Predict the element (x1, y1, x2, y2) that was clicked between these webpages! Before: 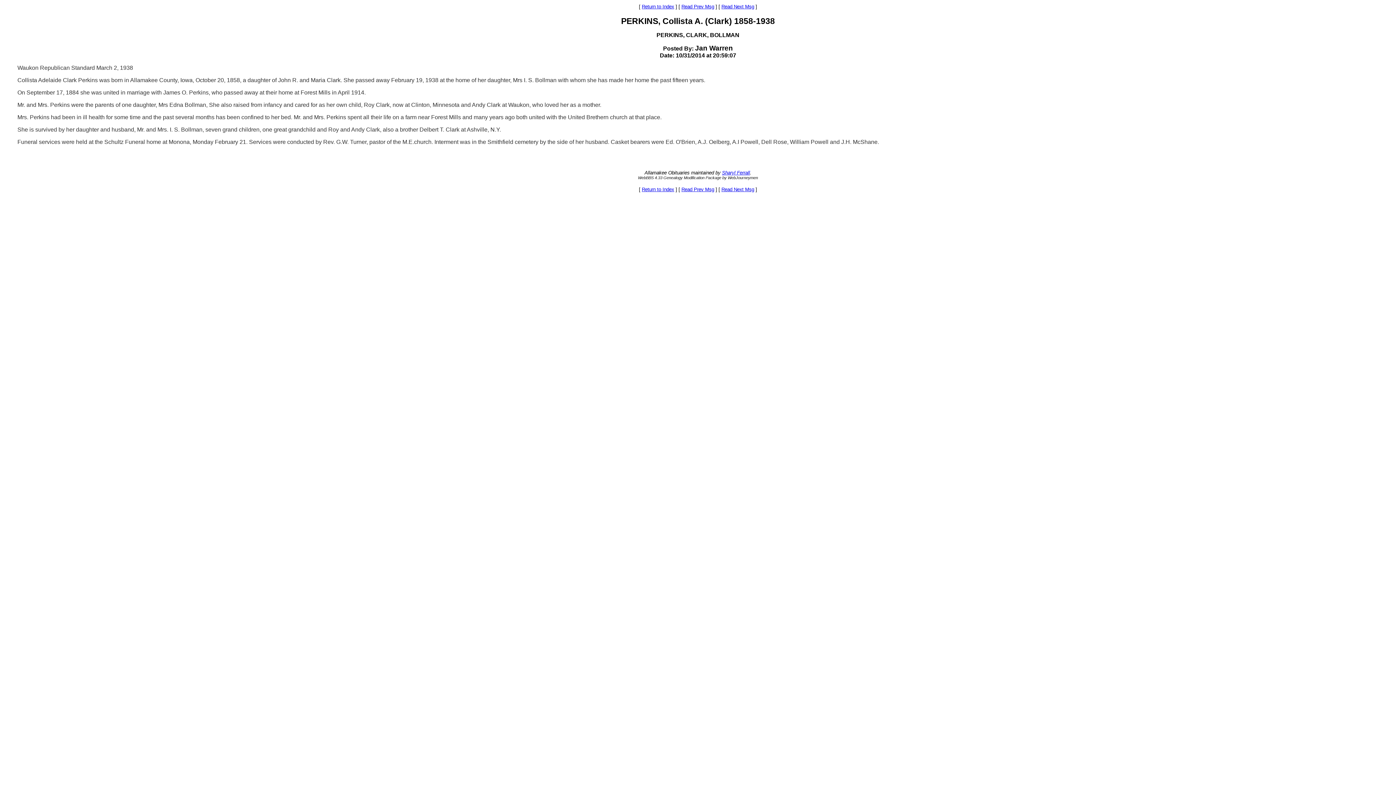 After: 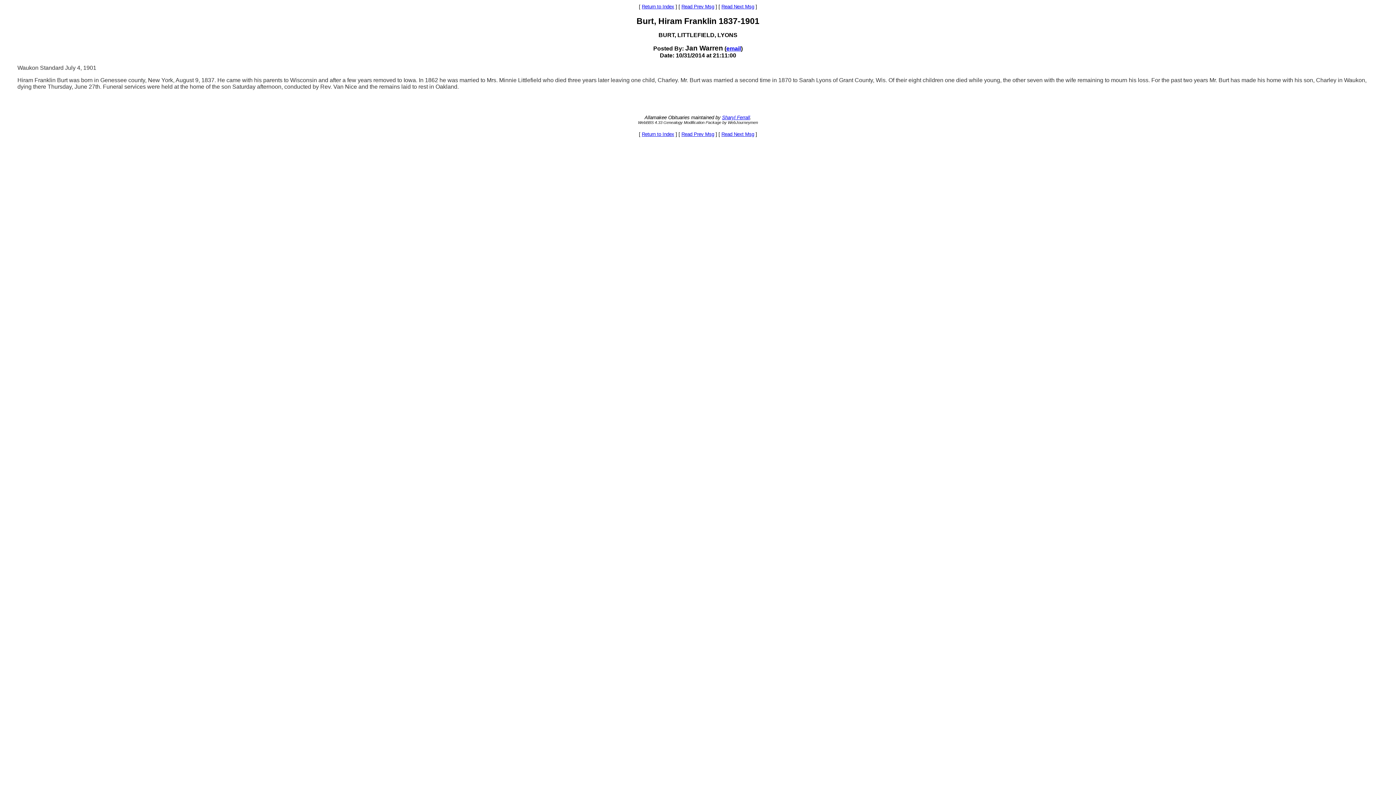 Action: bbox: (721, 186, 754, 192) label: Read Next Msg